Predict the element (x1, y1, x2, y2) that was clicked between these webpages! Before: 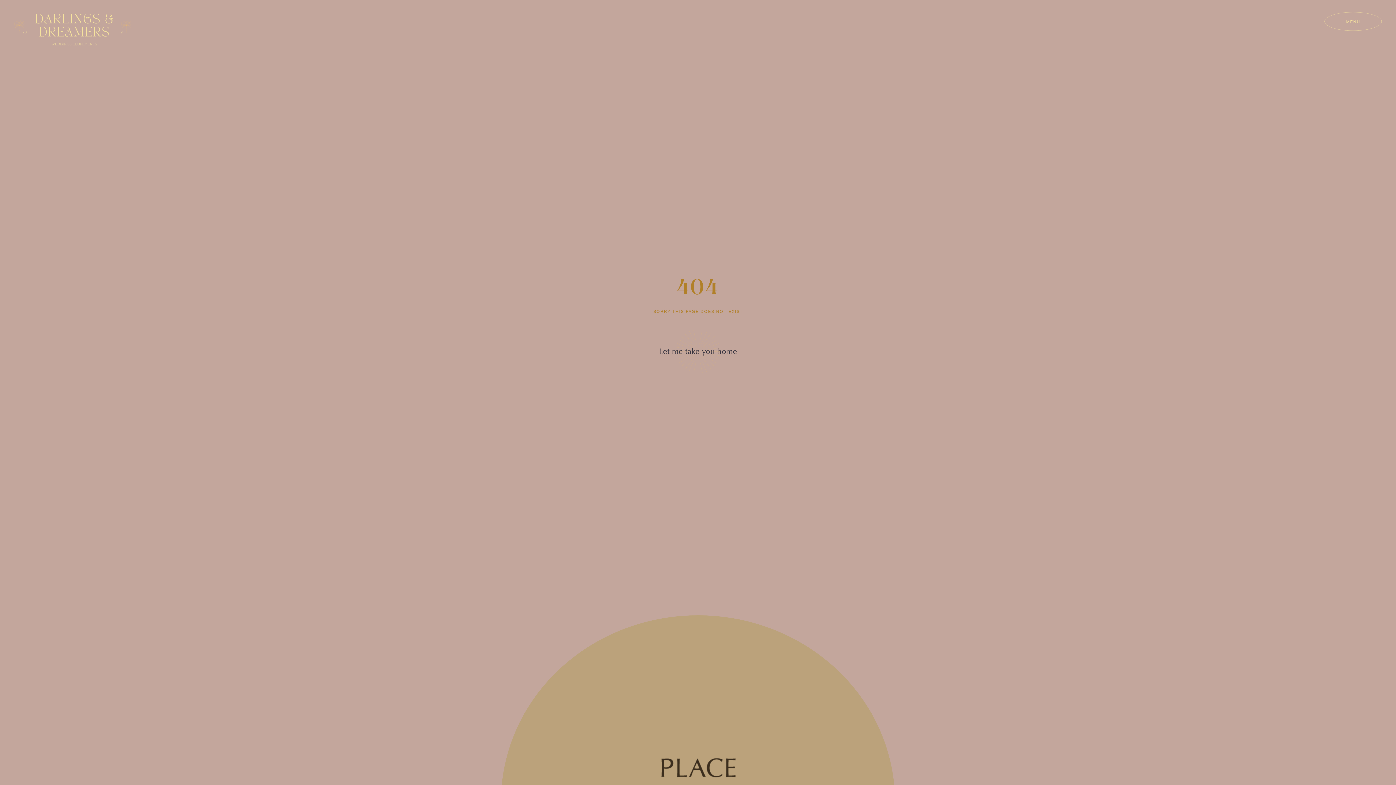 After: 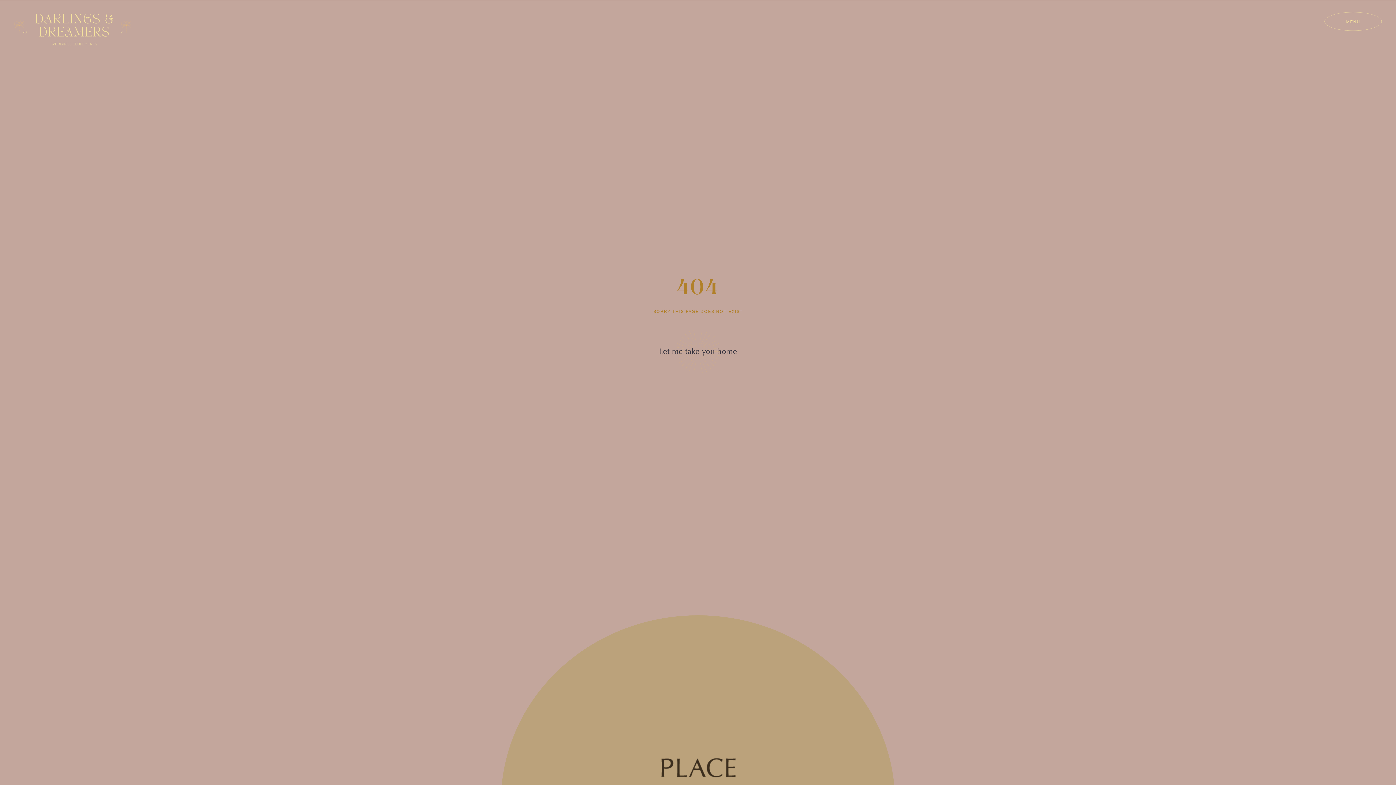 Action: bbox: (619, 346, 776, 354) label: Let me take you home